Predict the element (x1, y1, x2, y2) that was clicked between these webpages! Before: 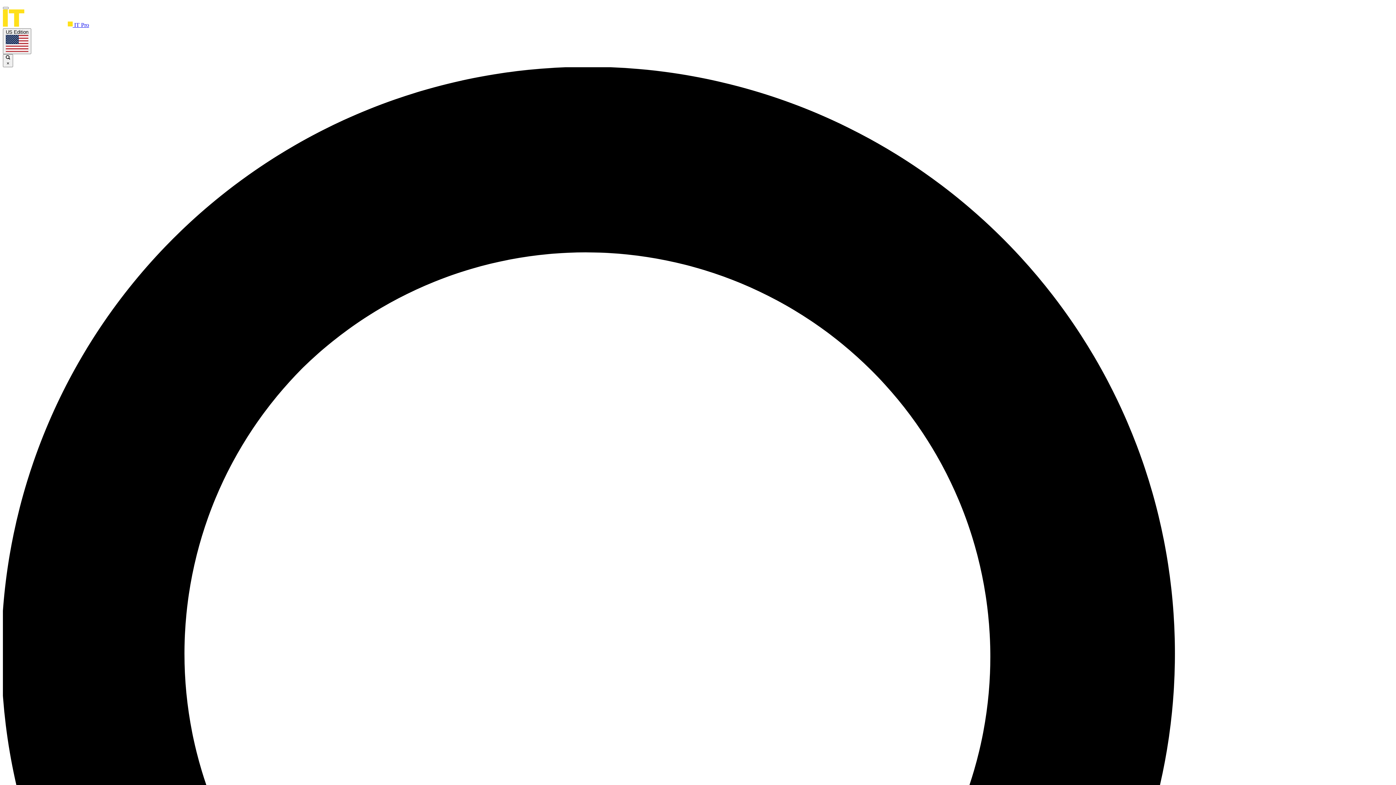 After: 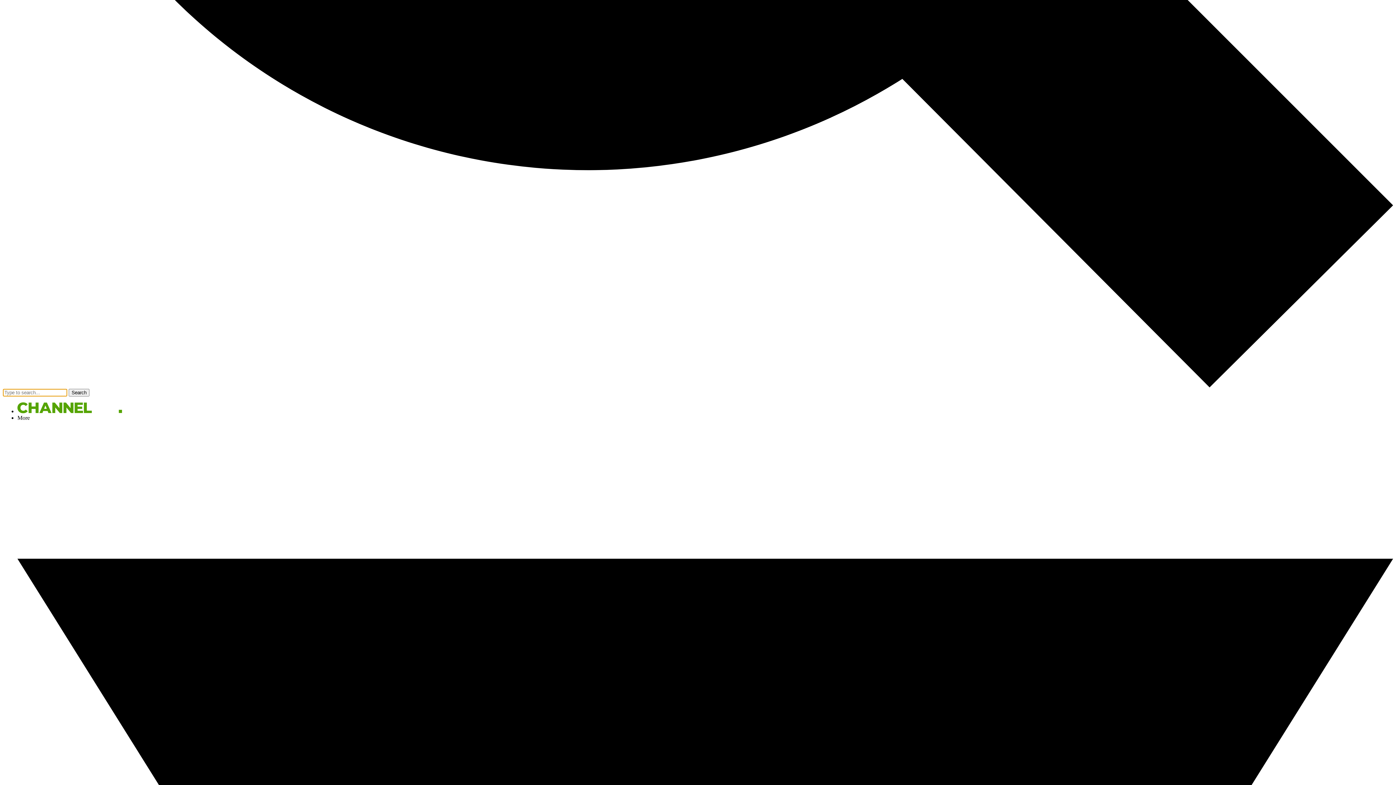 Action: label:  × bbox: (2, 54, 13, 67)